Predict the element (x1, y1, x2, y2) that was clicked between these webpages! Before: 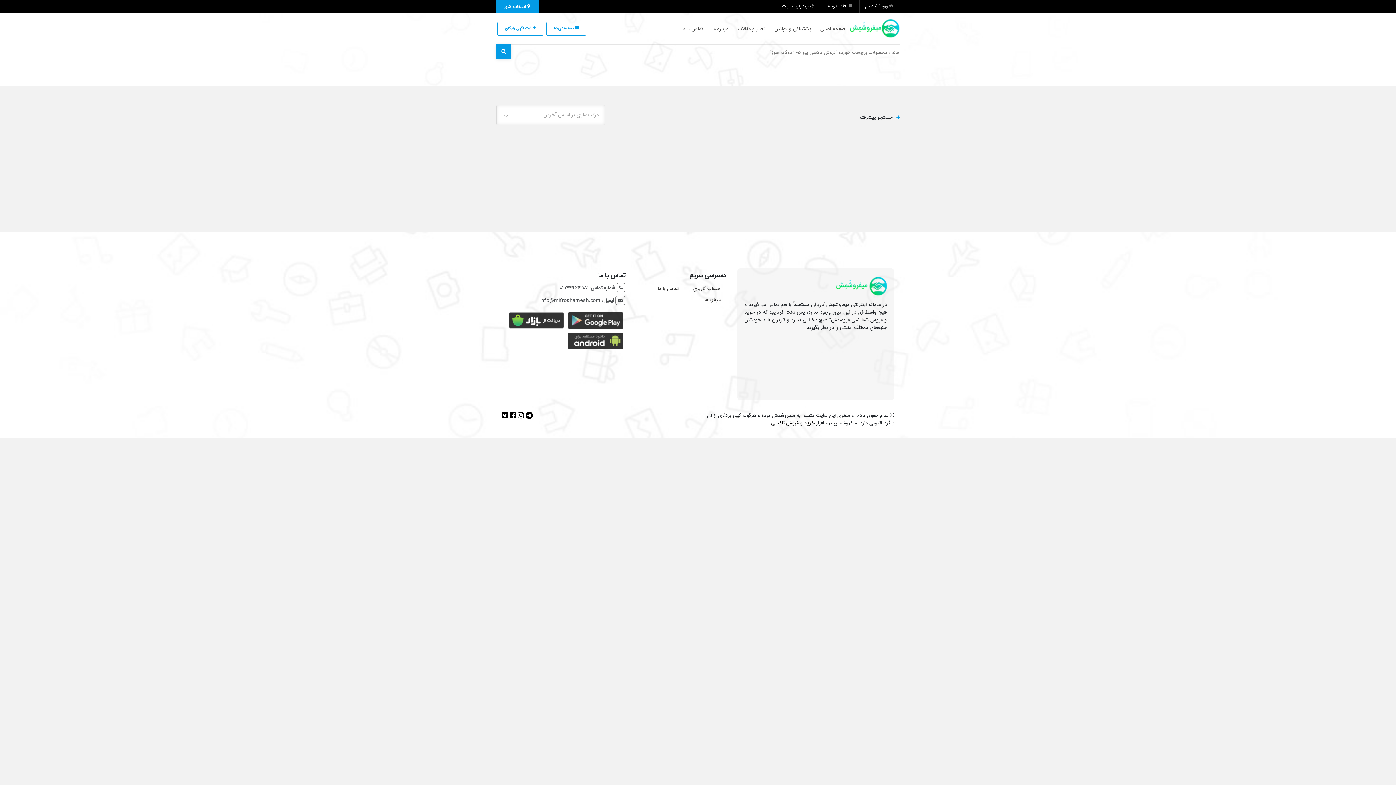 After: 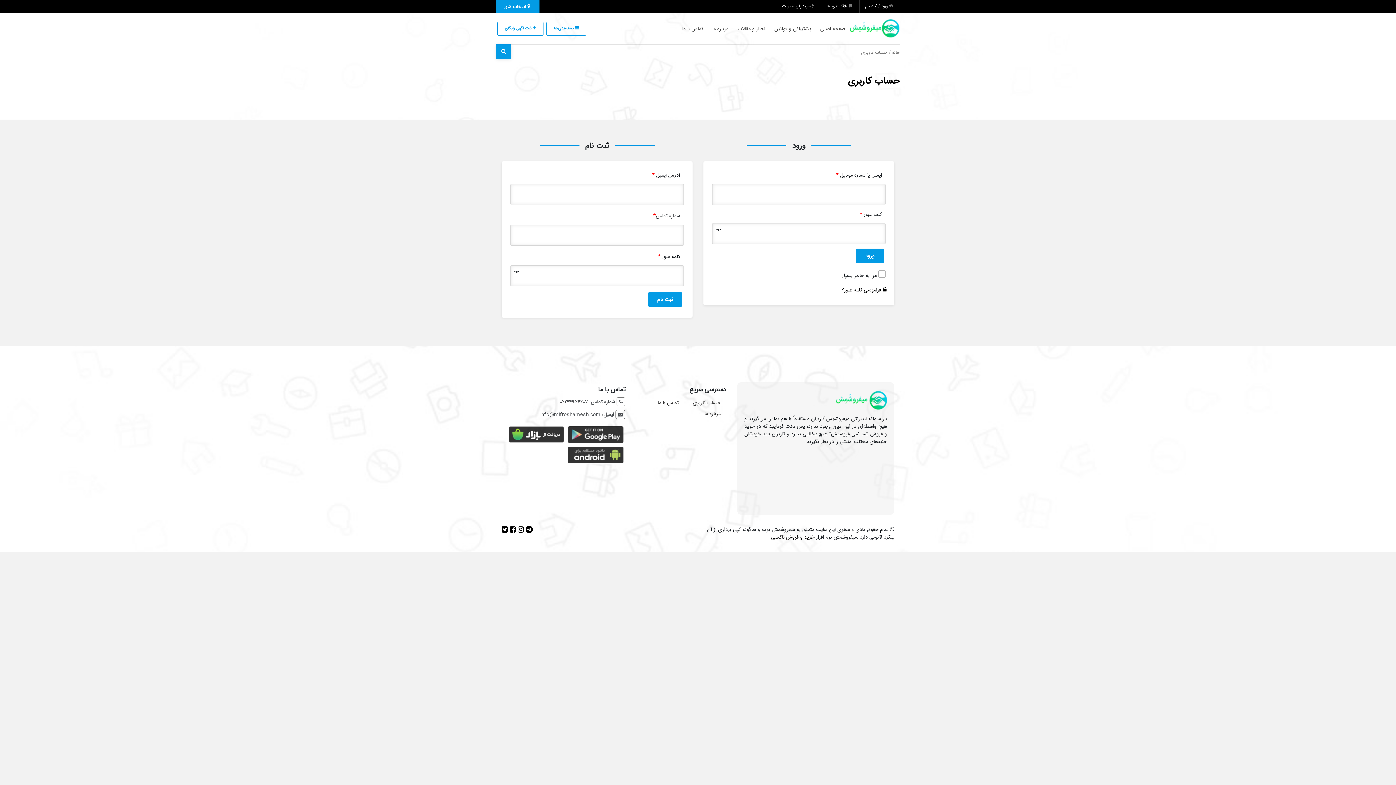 Action: label: حساب کاربری bbox: (692, 284, 720, 292)